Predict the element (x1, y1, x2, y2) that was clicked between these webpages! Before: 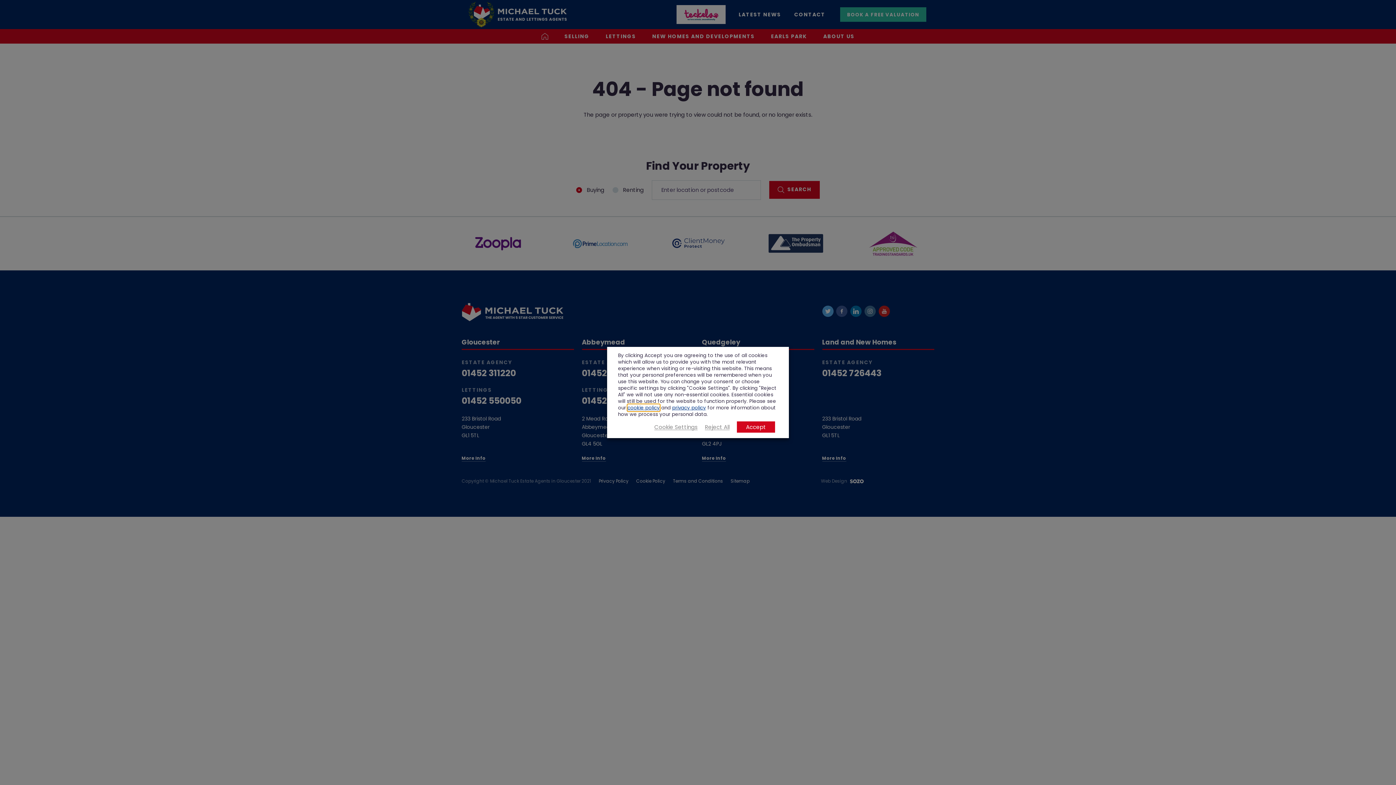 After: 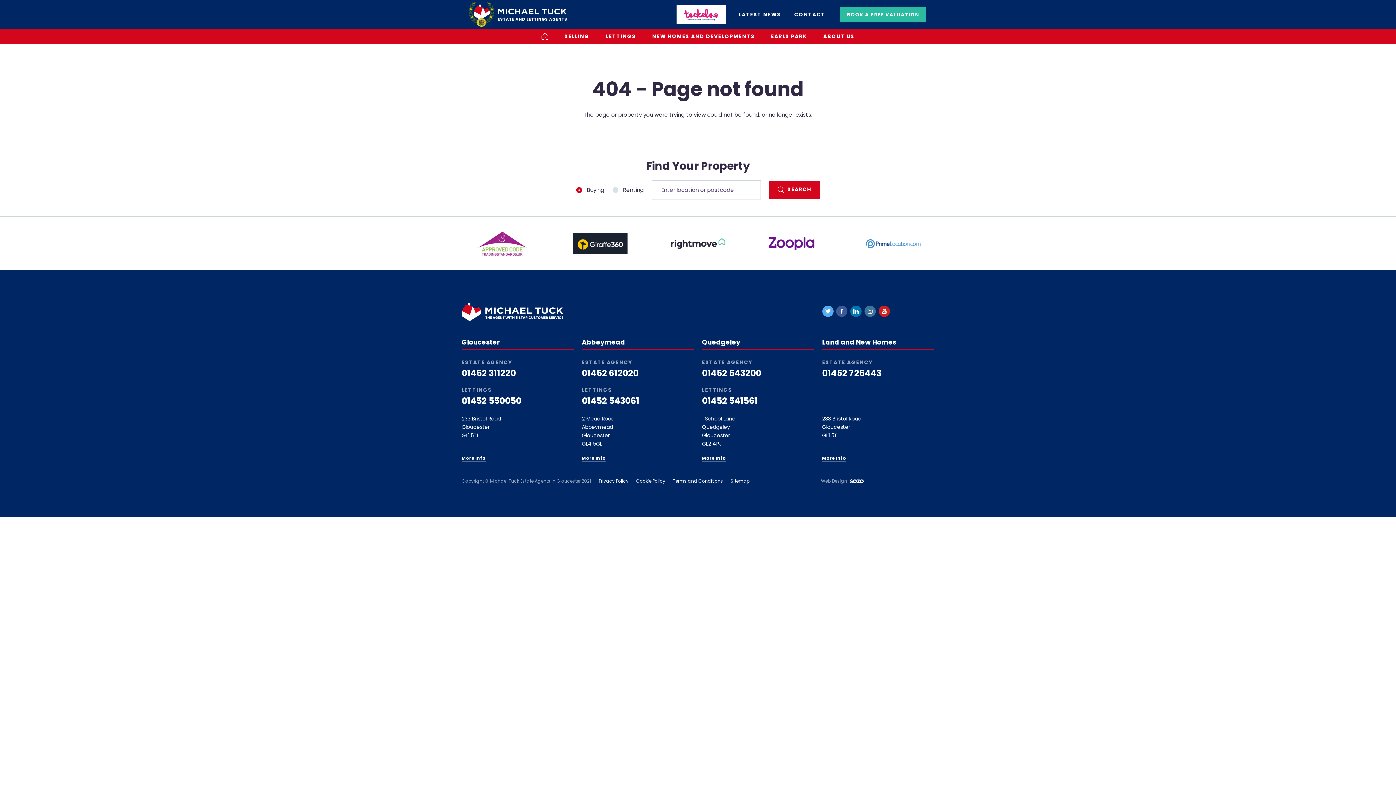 Action: label: Accept bbox: (737, 421, 775, 432)